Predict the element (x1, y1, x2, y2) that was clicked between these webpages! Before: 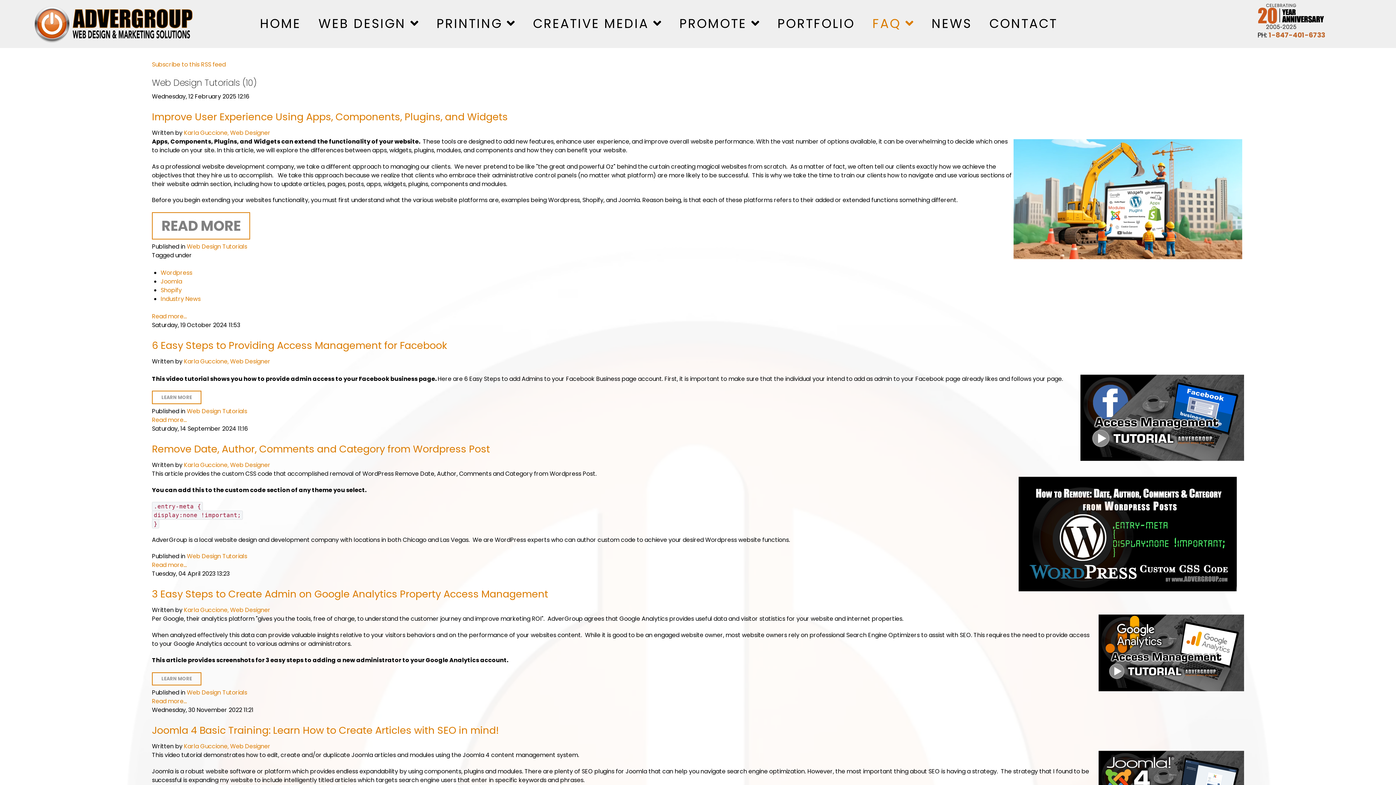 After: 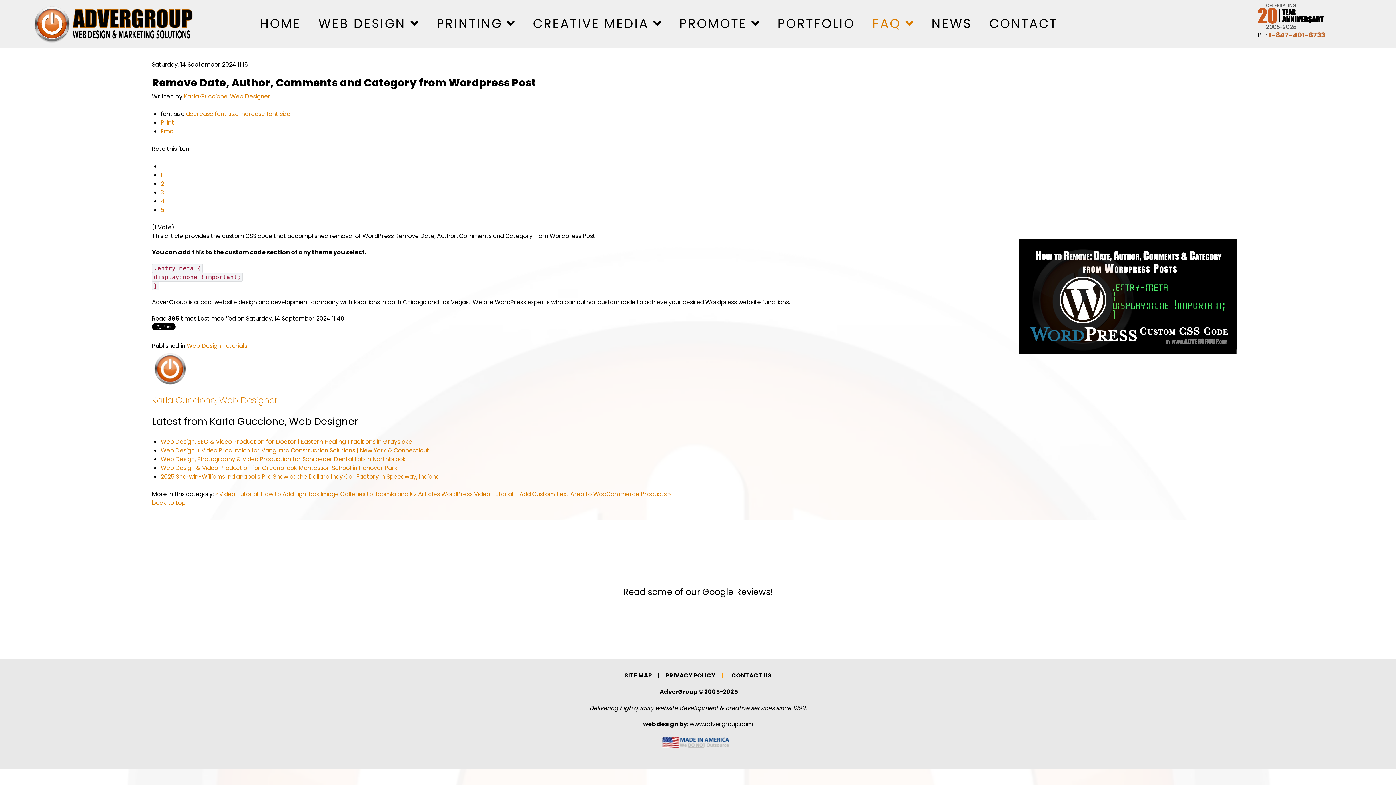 Action: bbox: (152, 561, 186, 569) label: Read more...